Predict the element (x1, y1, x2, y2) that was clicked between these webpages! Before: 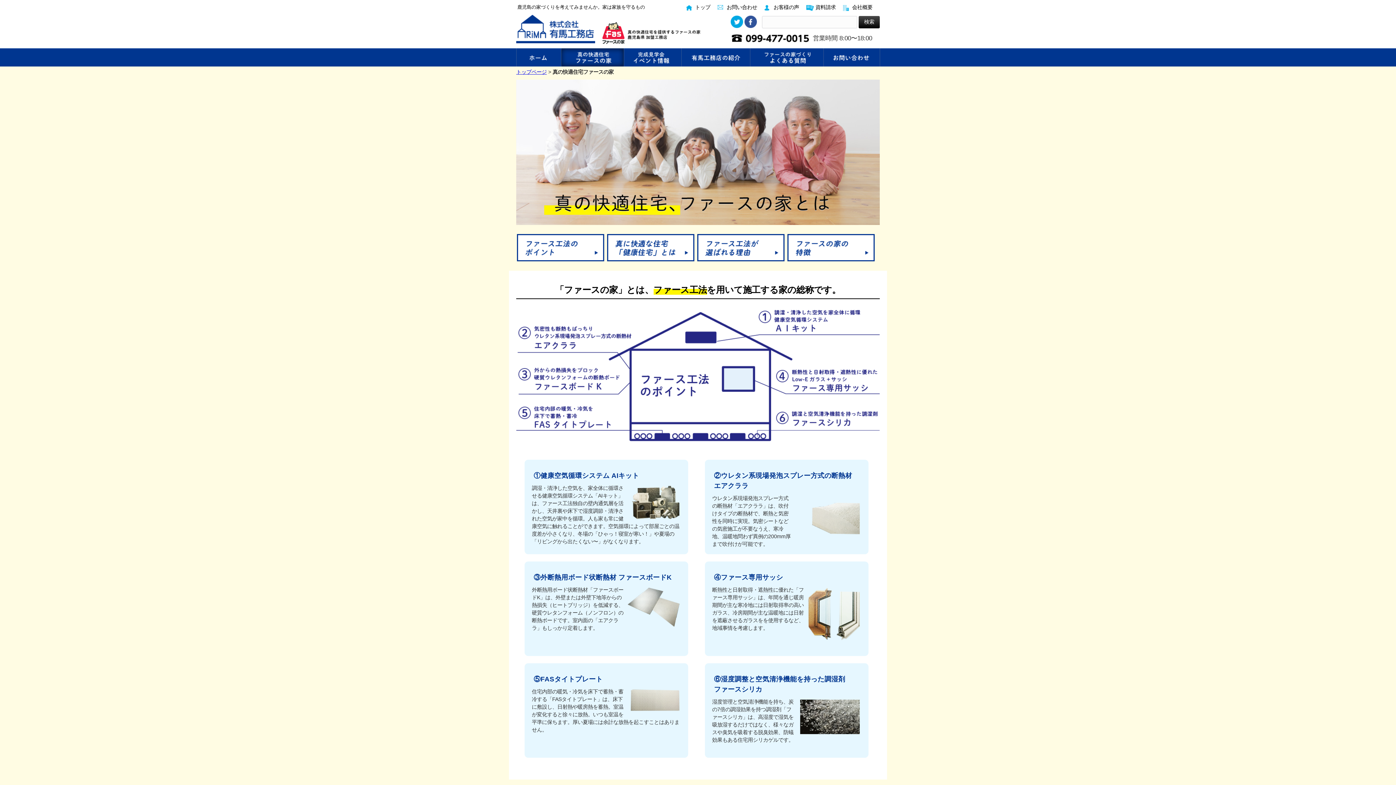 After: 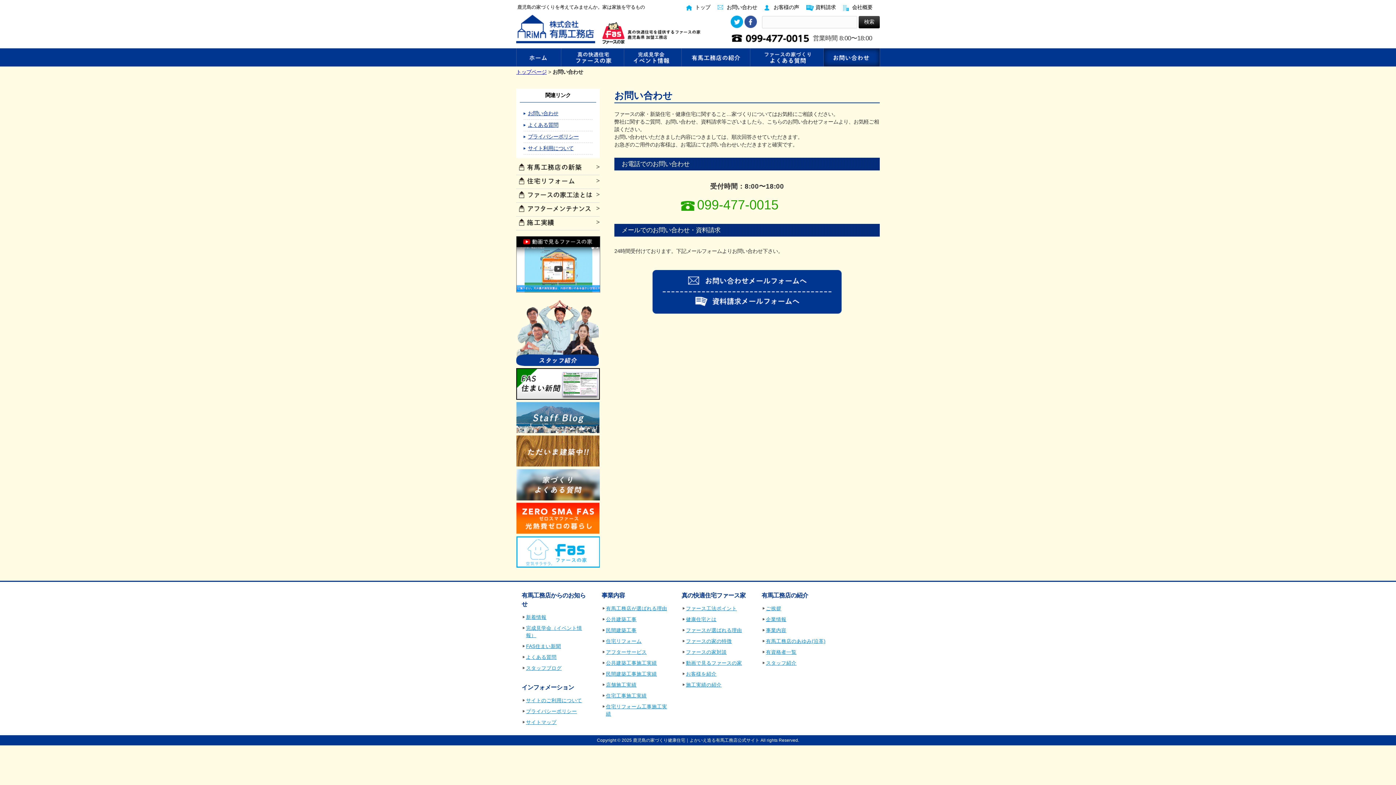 Action: label: お問い合わせ bbox: (823, 48, 880, 66)